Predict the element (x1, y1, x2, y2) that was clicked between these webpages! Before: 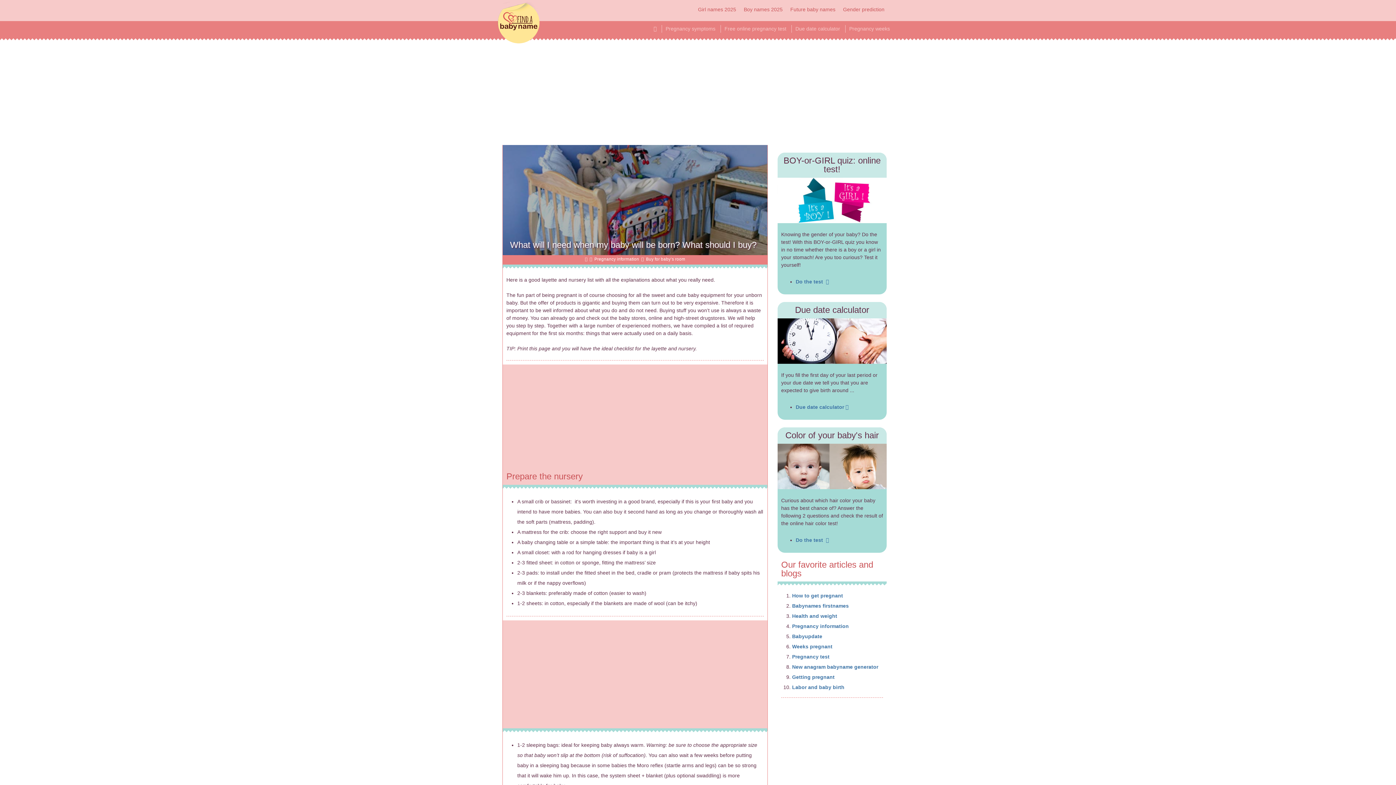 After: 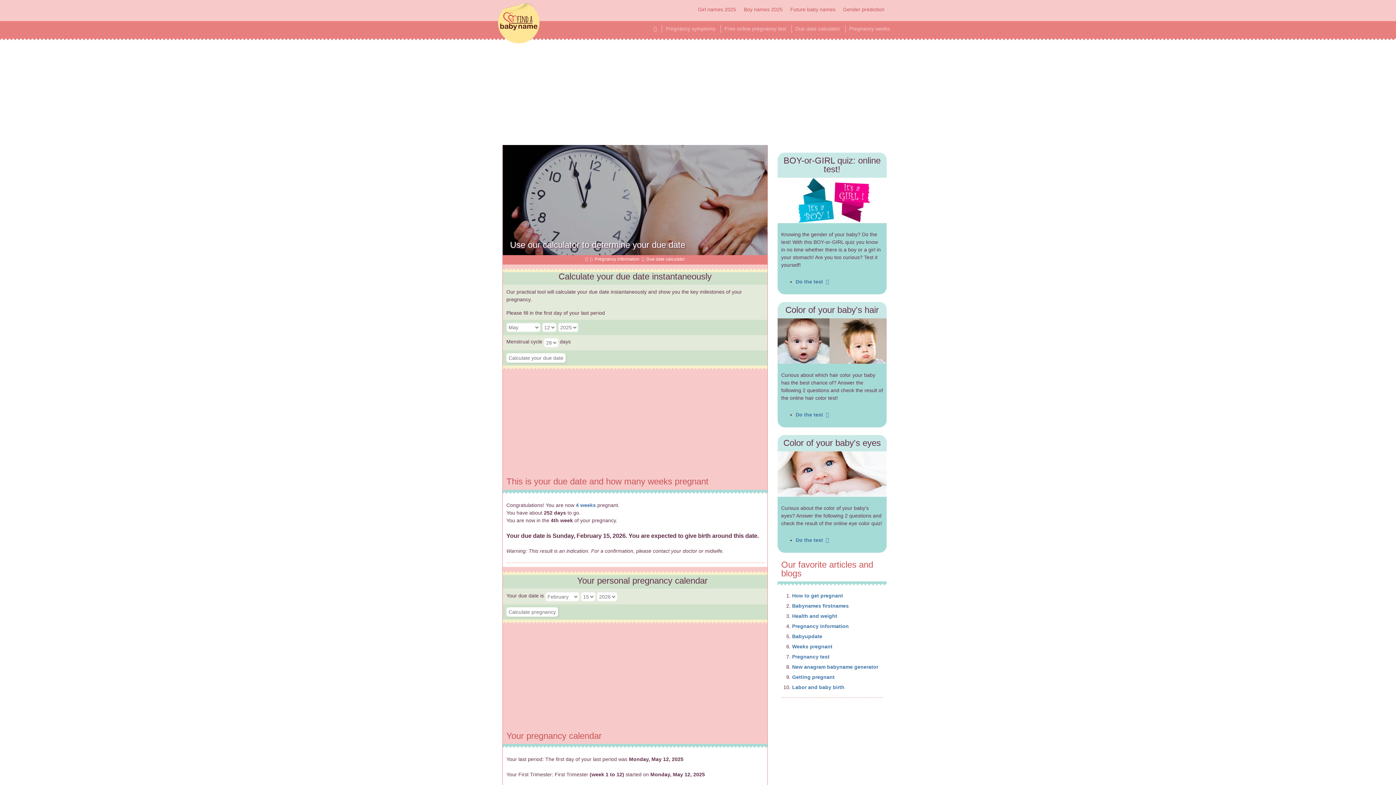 Action: label: Due date calculator  bbox: (795, 404, 848, 410)